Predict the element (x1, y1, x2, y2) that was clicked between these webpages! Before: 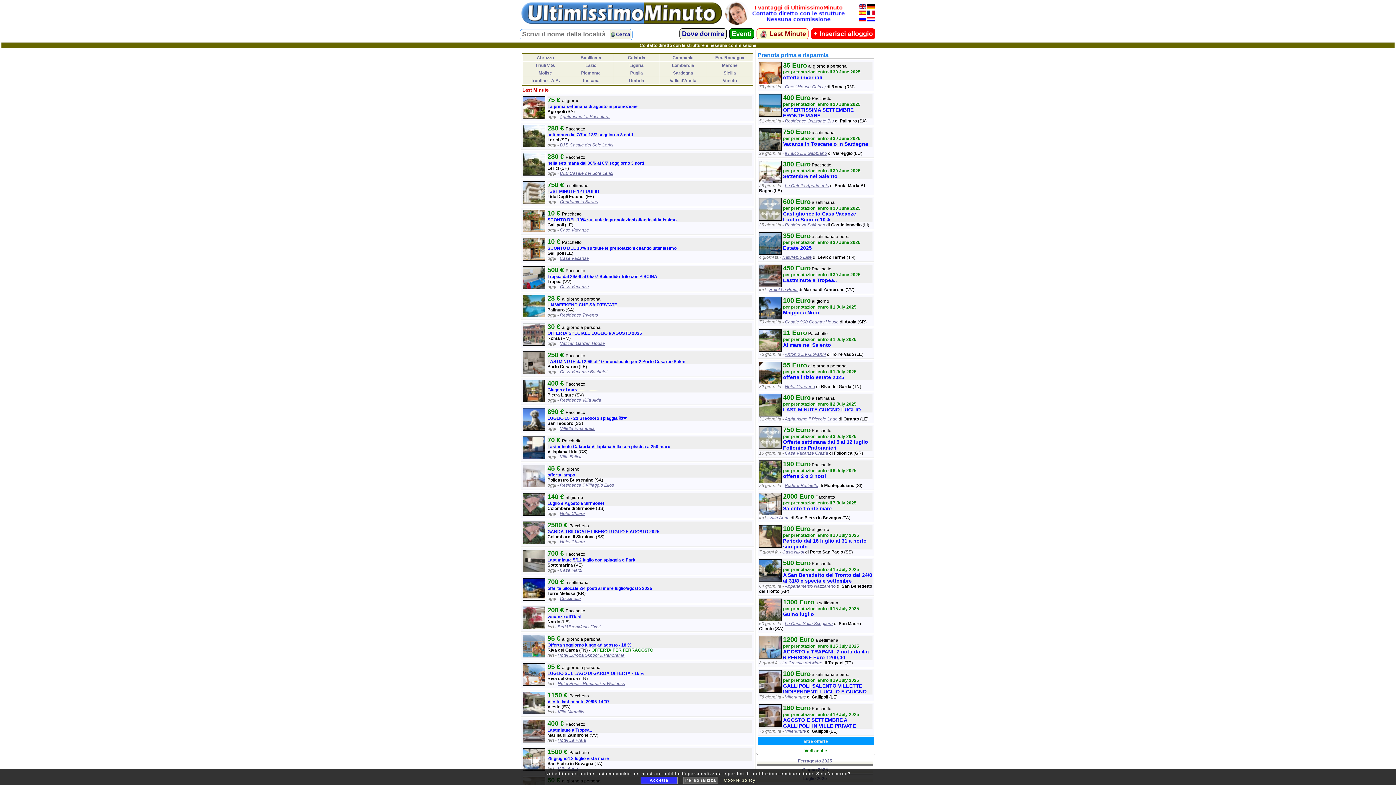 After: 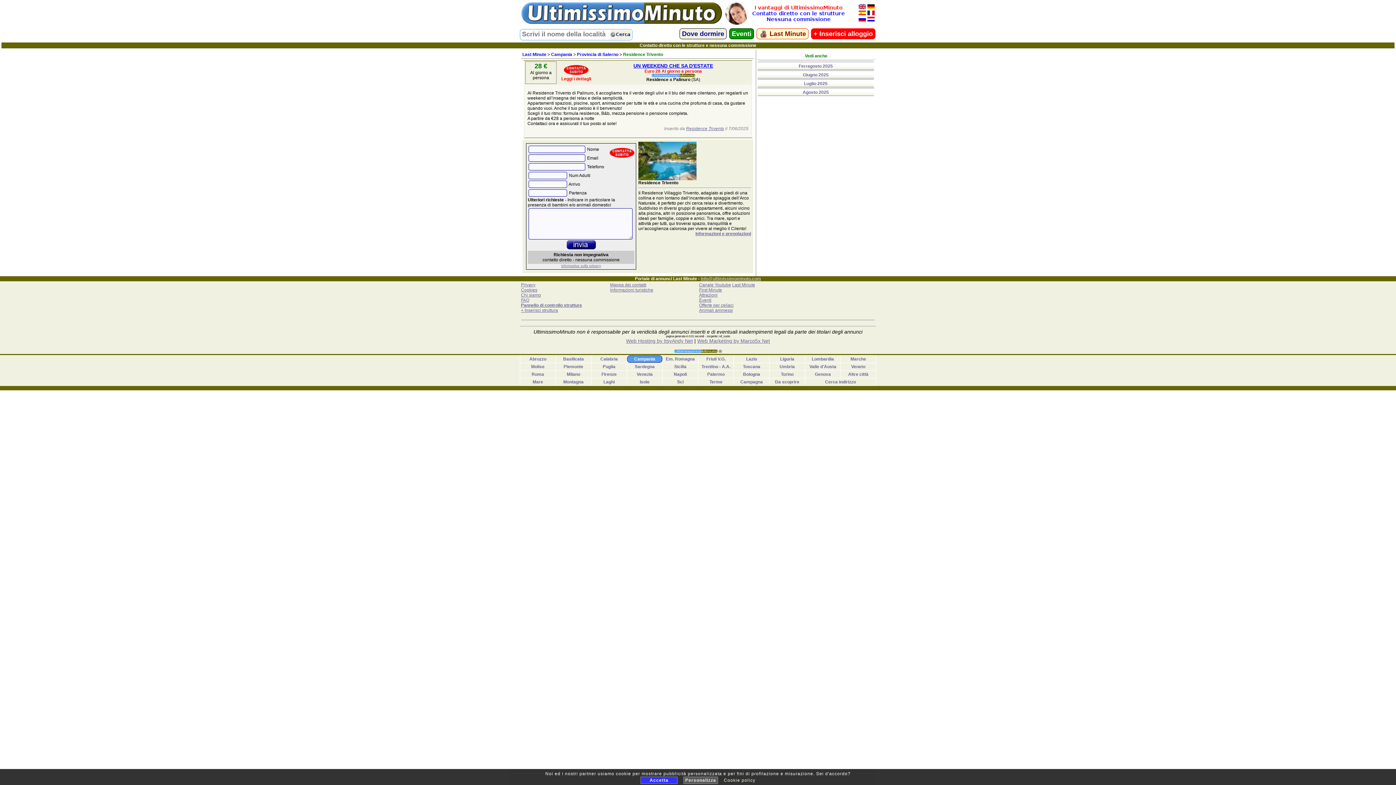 Action: label: UN WEEKEND CHE SA D'ESTATE bbox: (547, 302, 617, 307)